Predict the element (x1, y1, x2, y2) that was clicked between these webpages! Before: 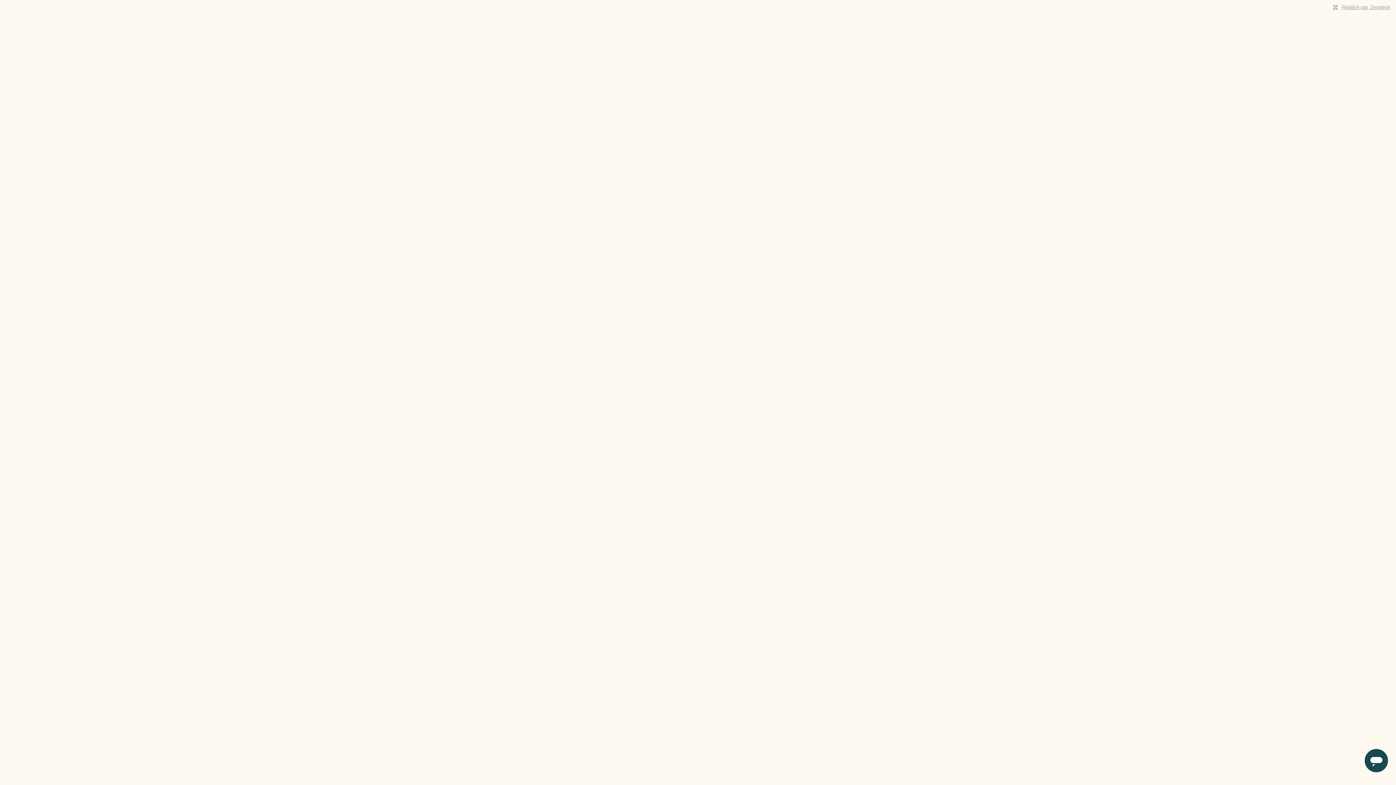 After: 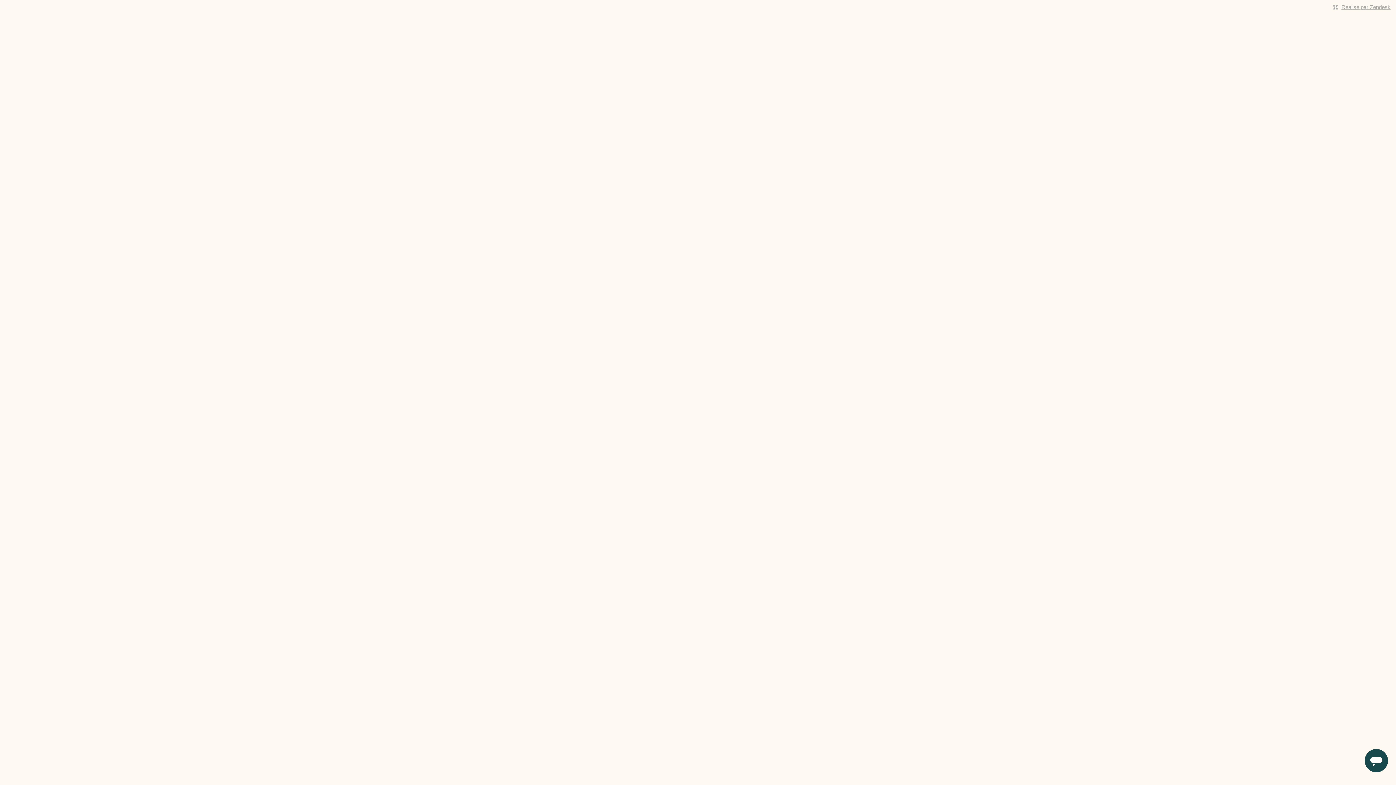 Action: label: Réalisé par Zendesk bbox: (1341, 4, 1390, 10)